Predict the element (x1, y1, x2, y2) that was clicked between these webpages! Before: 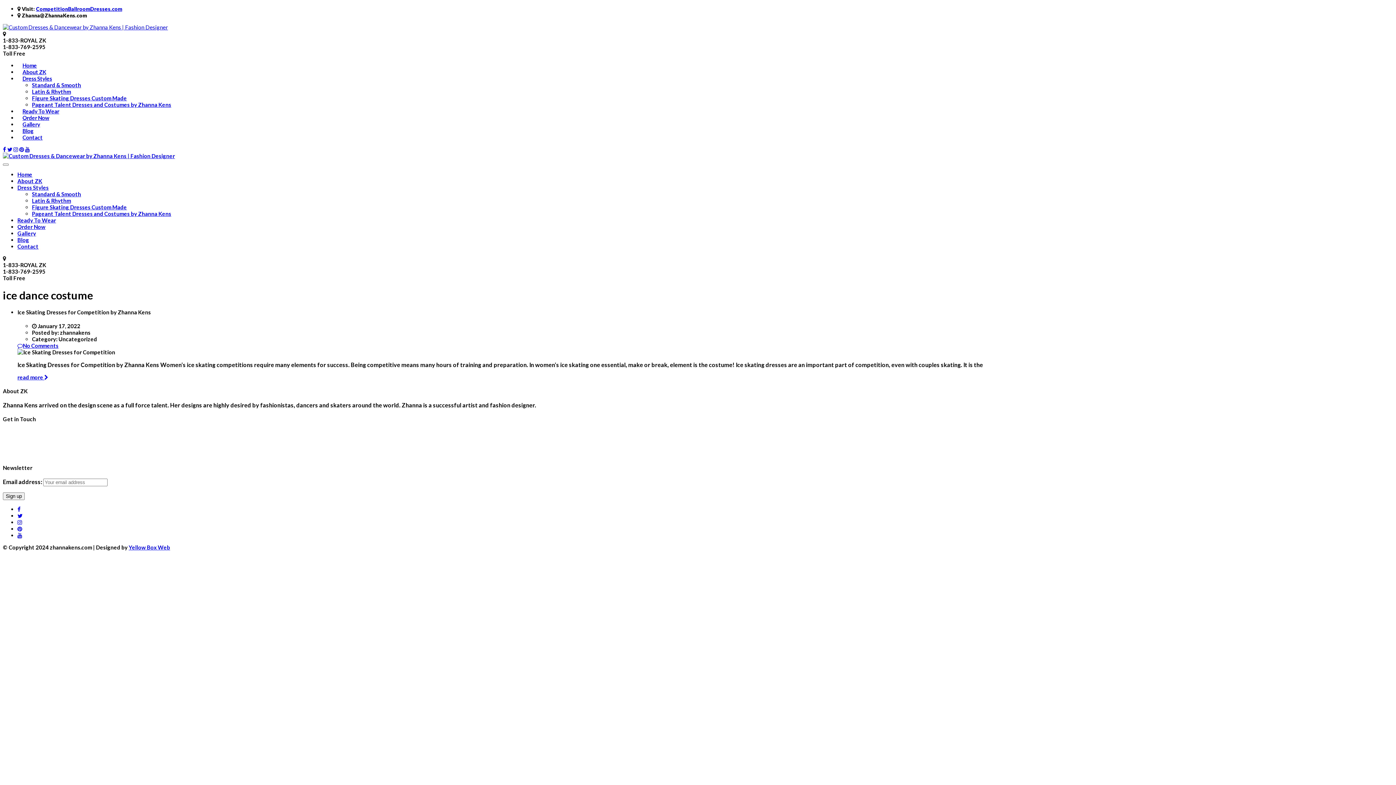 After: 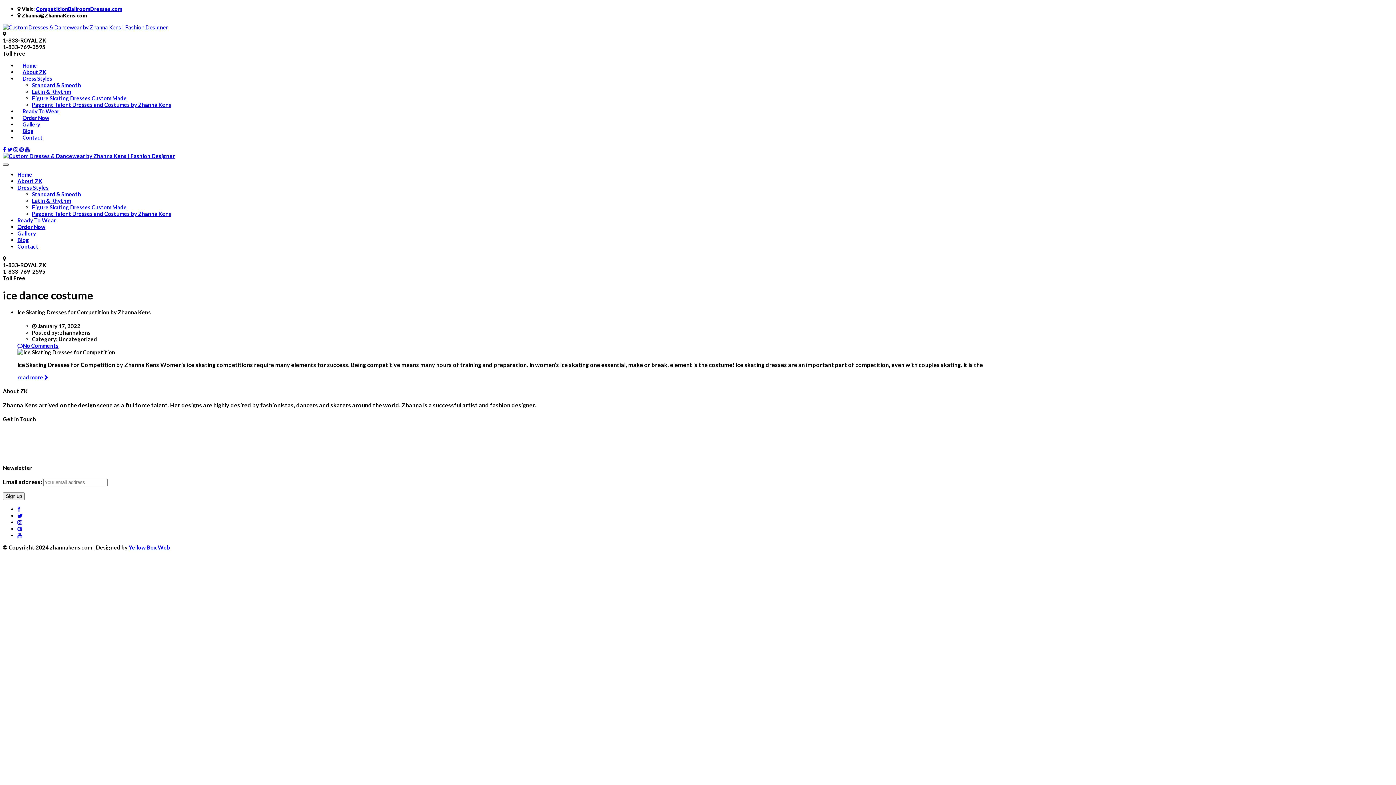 Action: bbox: (2, 163, 8, 165)